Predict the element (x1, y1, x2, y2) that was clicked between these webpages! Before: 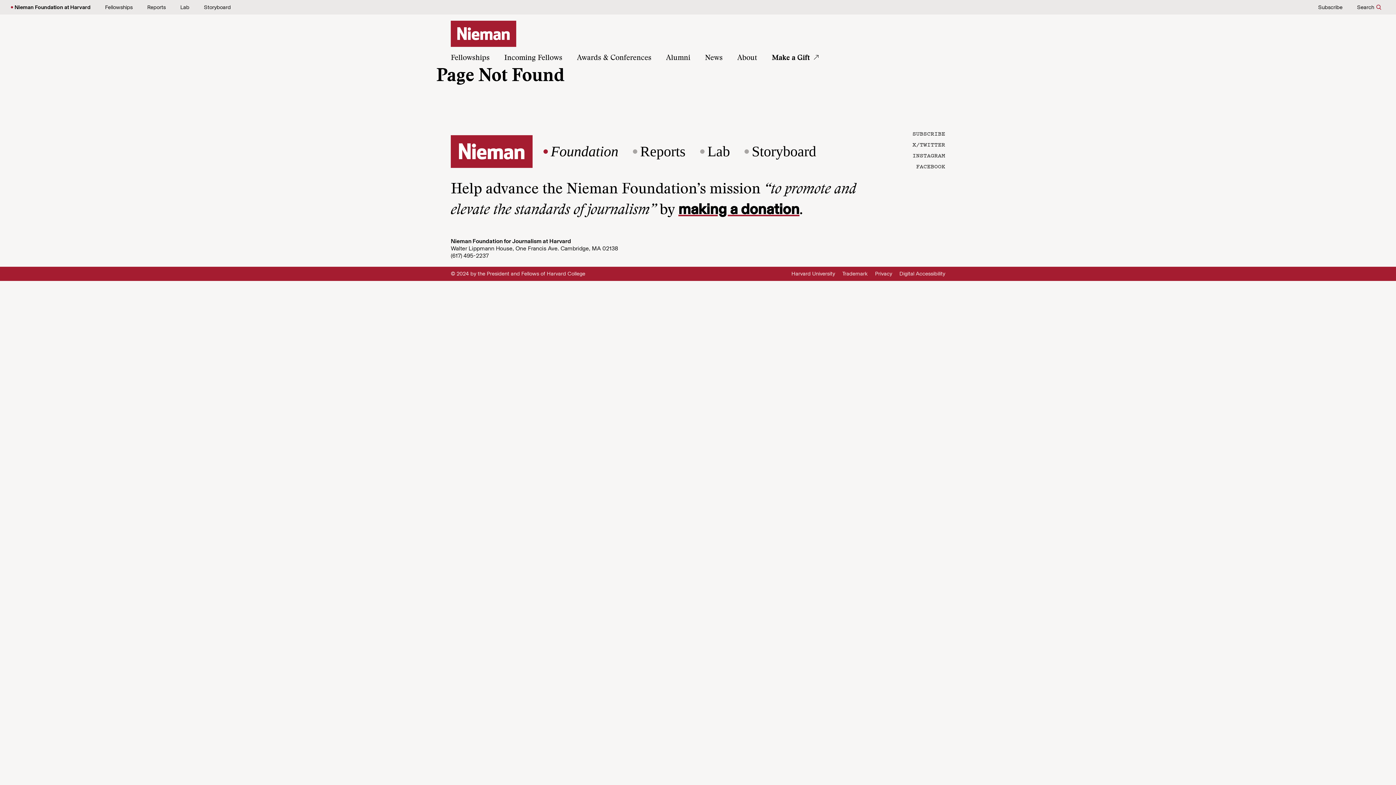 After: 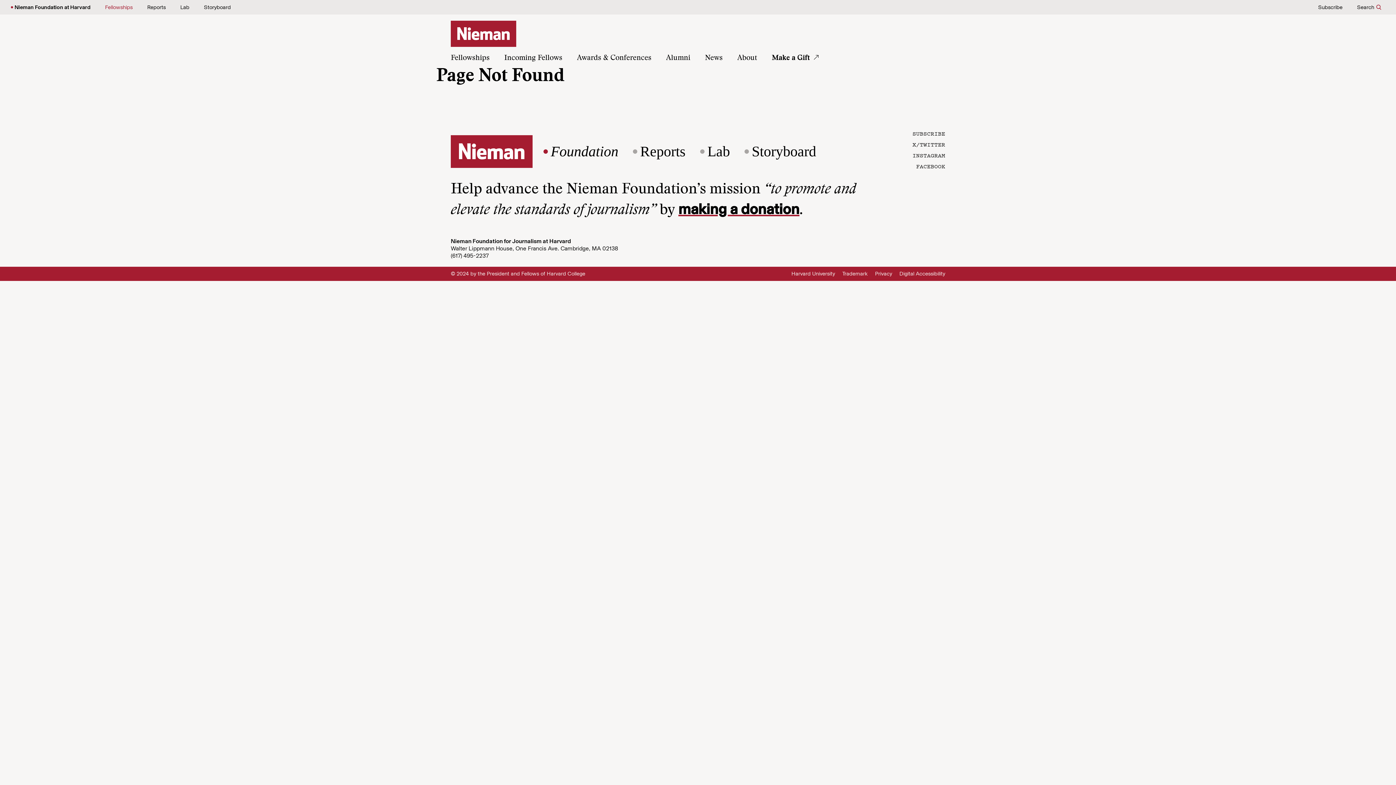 Action: bbox: (105, 4, 132, 10) label: Fellowships